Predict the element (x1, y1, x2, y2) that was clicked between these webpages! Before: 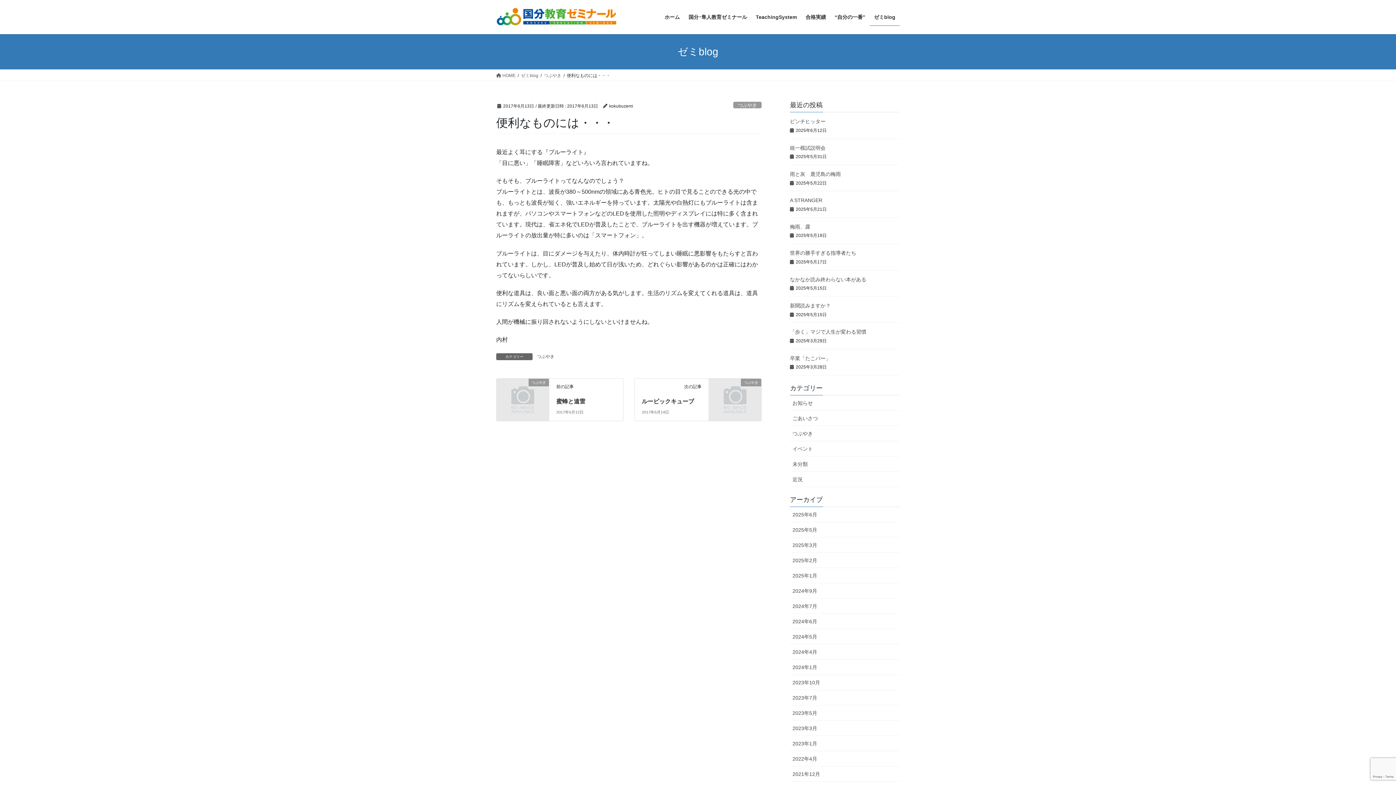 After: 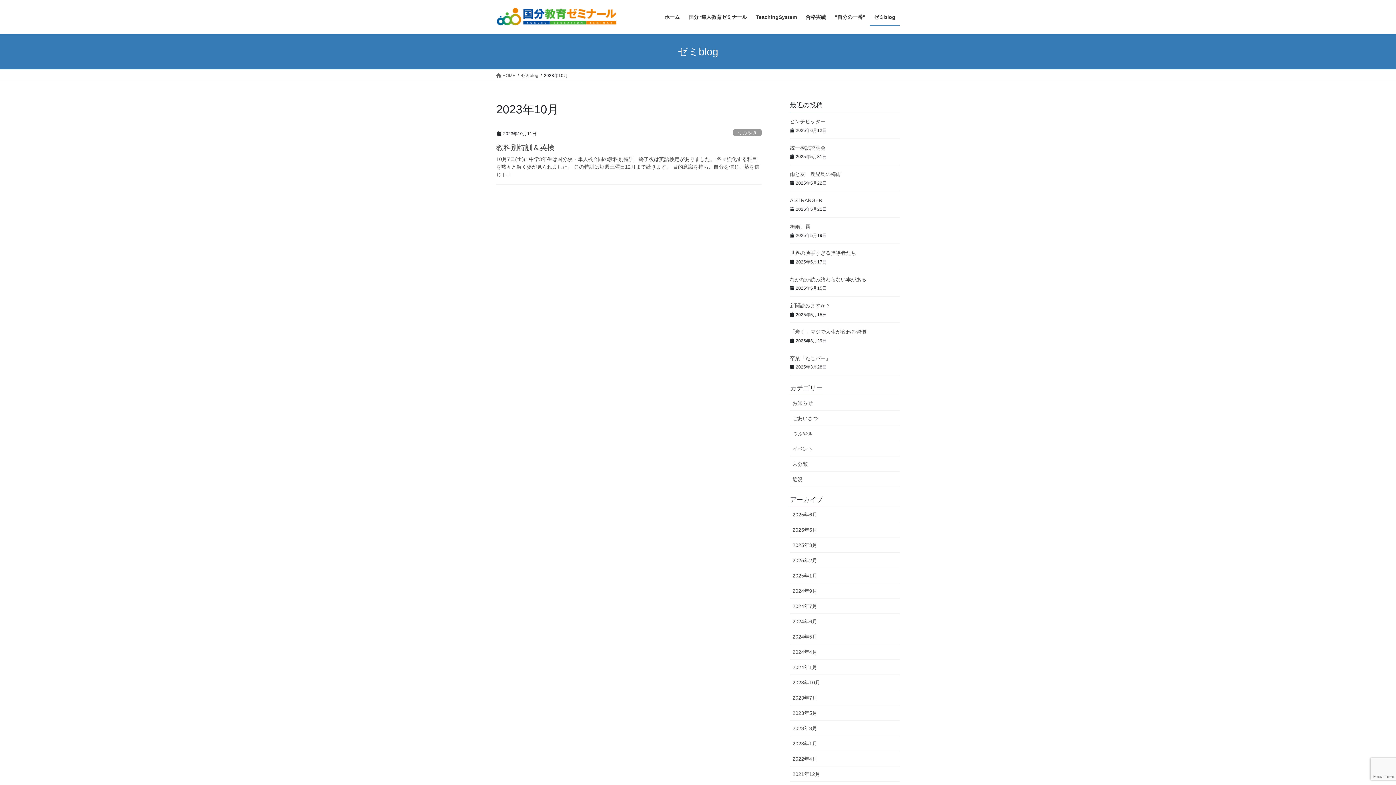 Action: label: 2023年10月 bbox: (790, 675, 900, 690)